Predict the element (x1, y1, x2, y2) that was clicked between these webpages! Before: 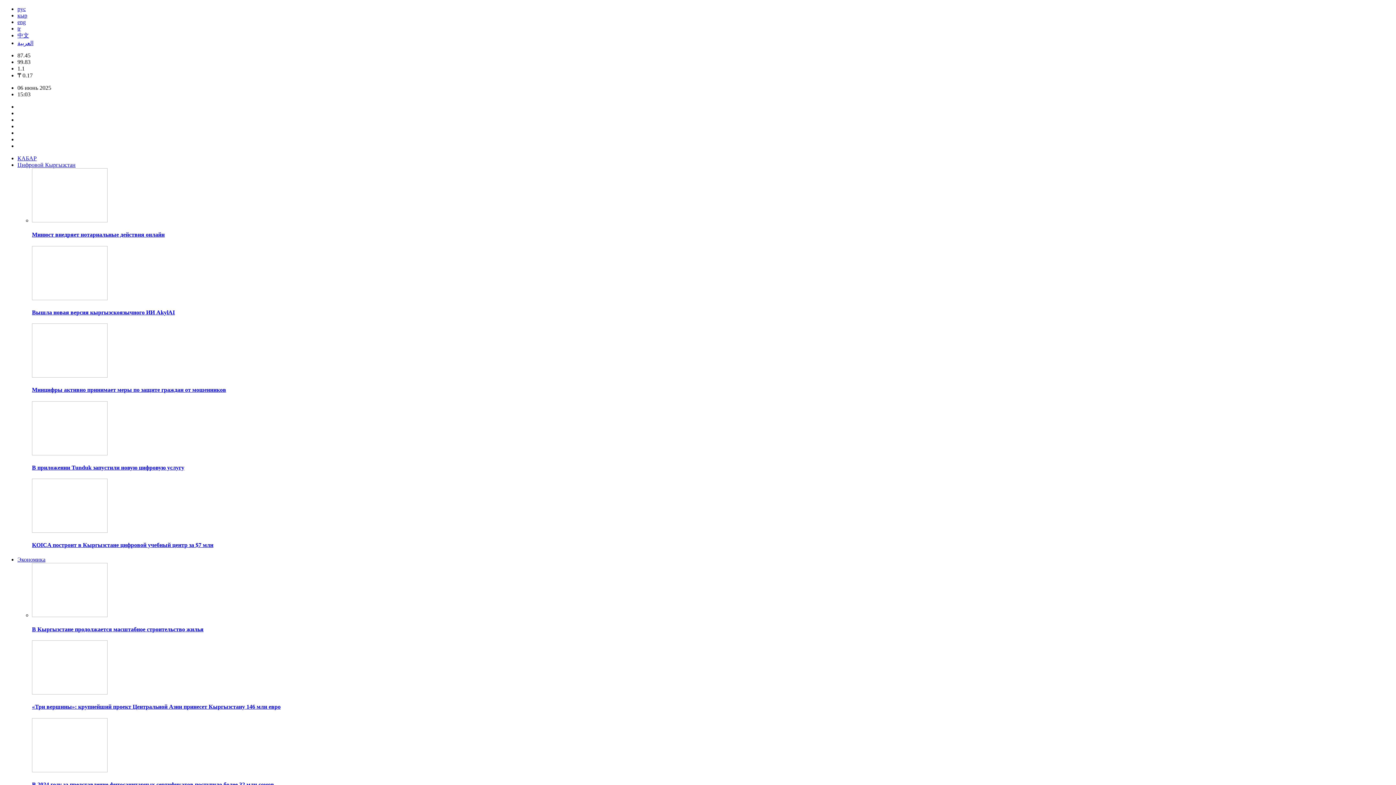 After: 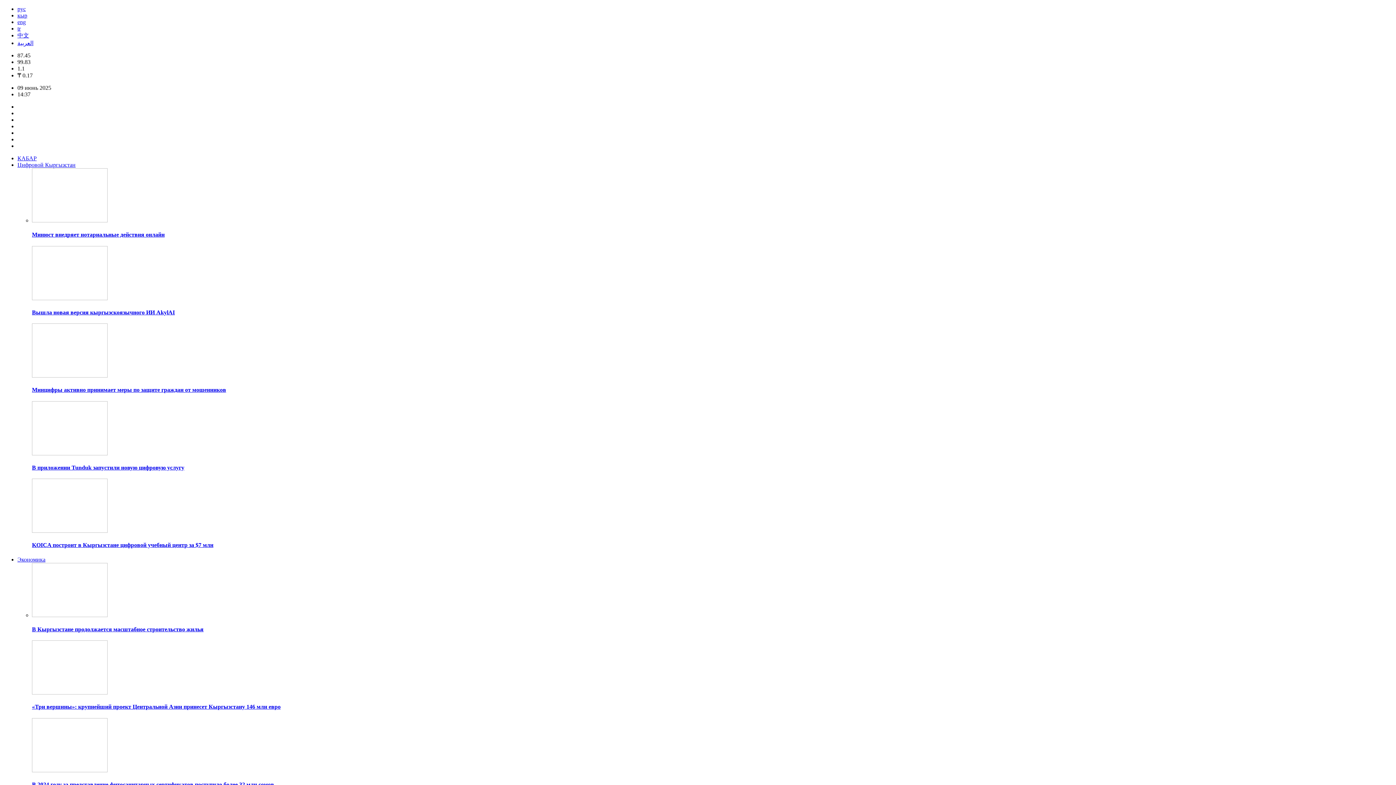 Action: bbox: (32, 767, 107, 773)